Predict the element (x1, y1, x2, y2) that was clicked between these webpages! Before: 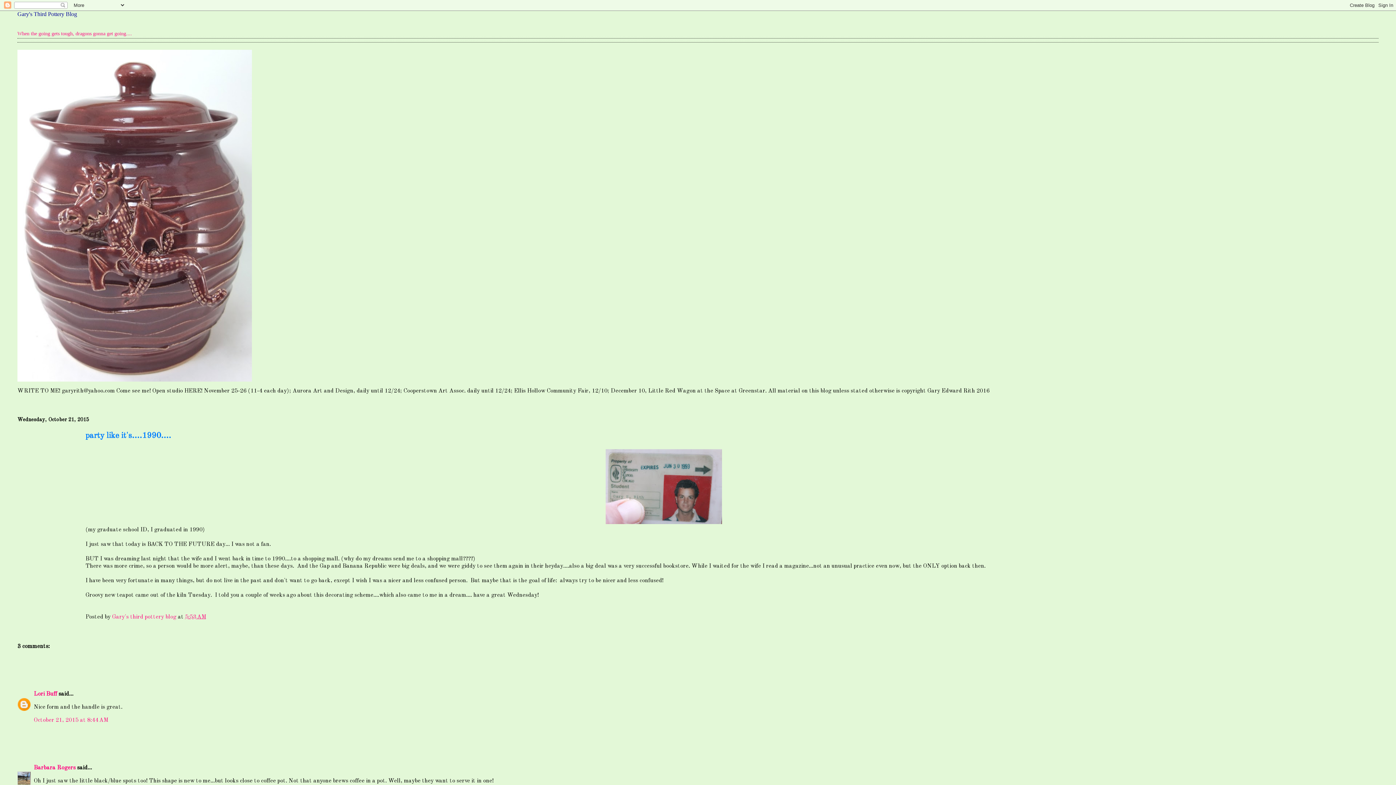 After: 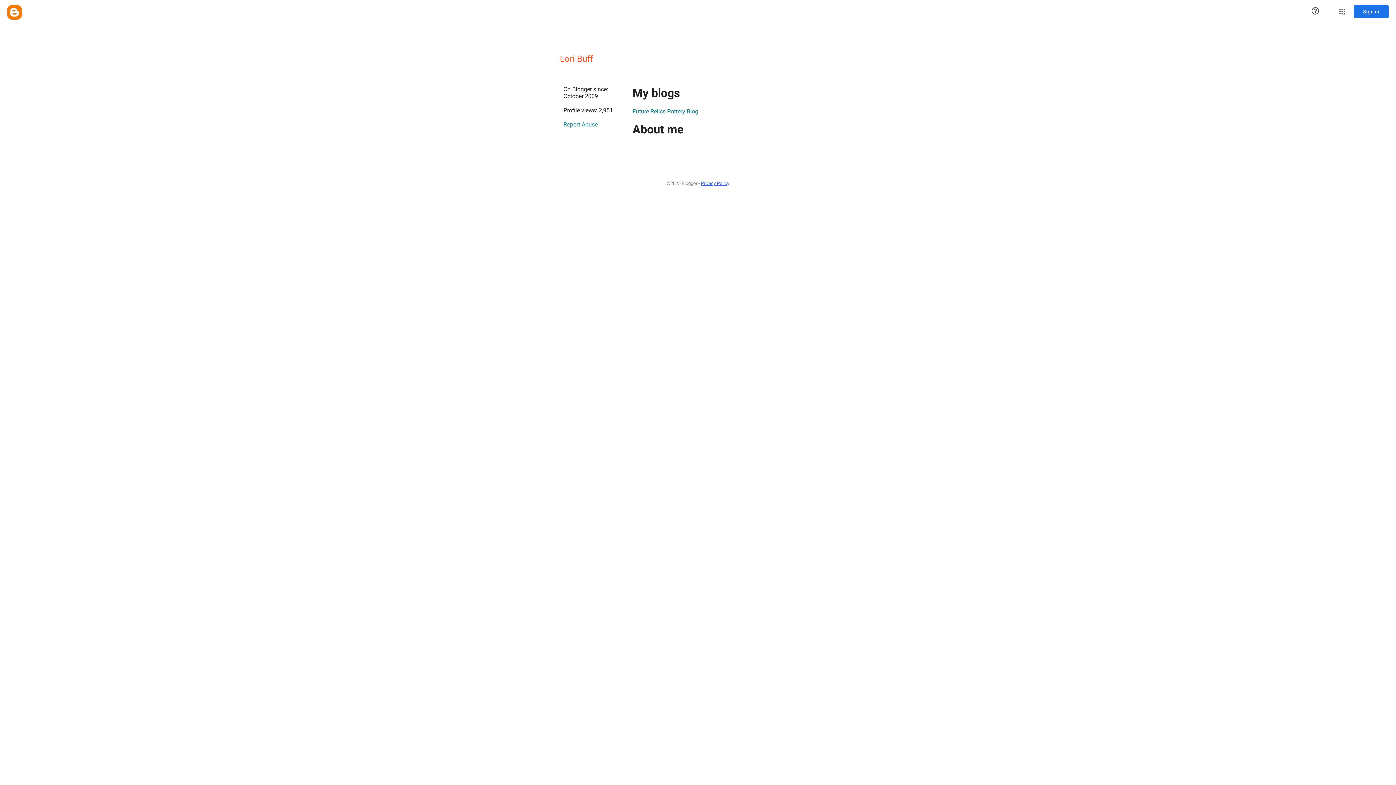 Action: bbox: (33, 691, 57, 697) label: Lori Buff